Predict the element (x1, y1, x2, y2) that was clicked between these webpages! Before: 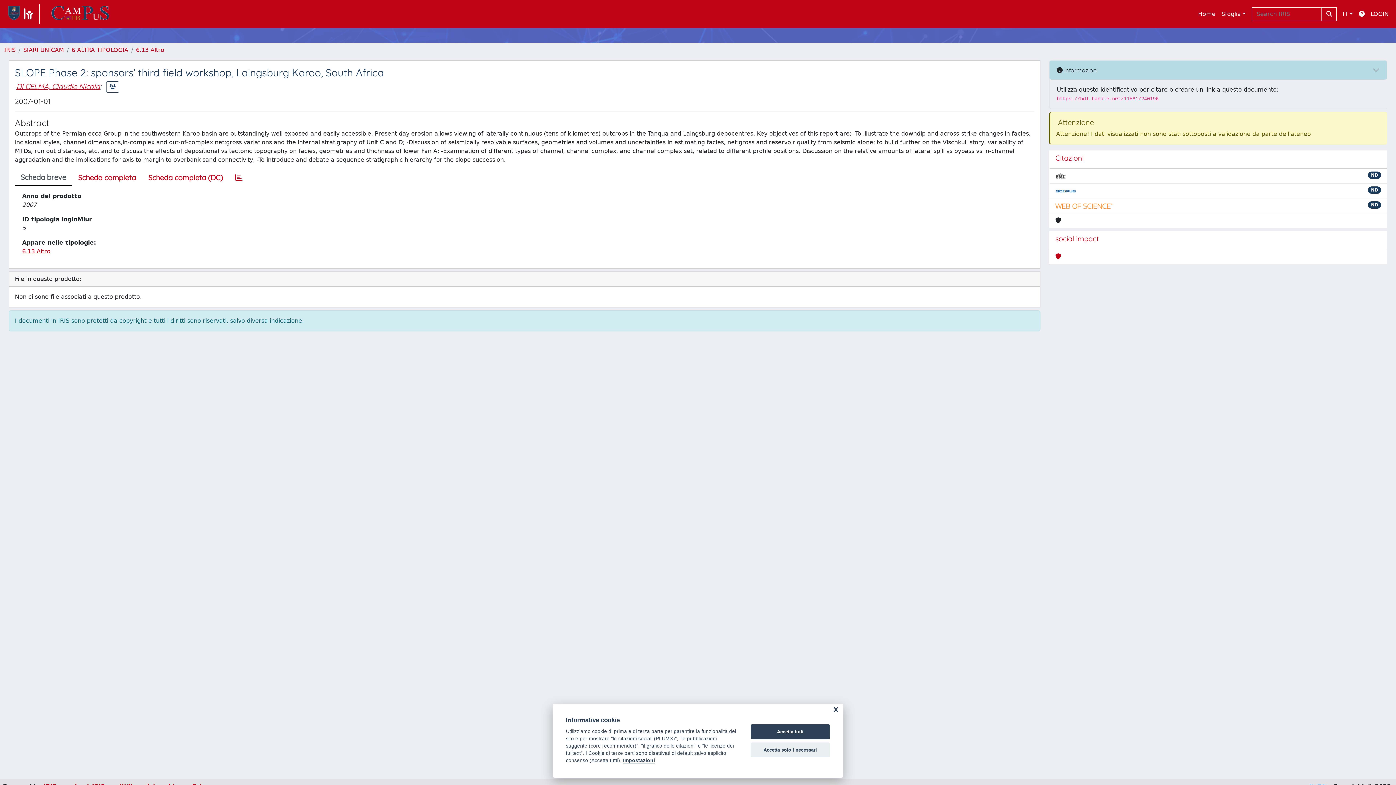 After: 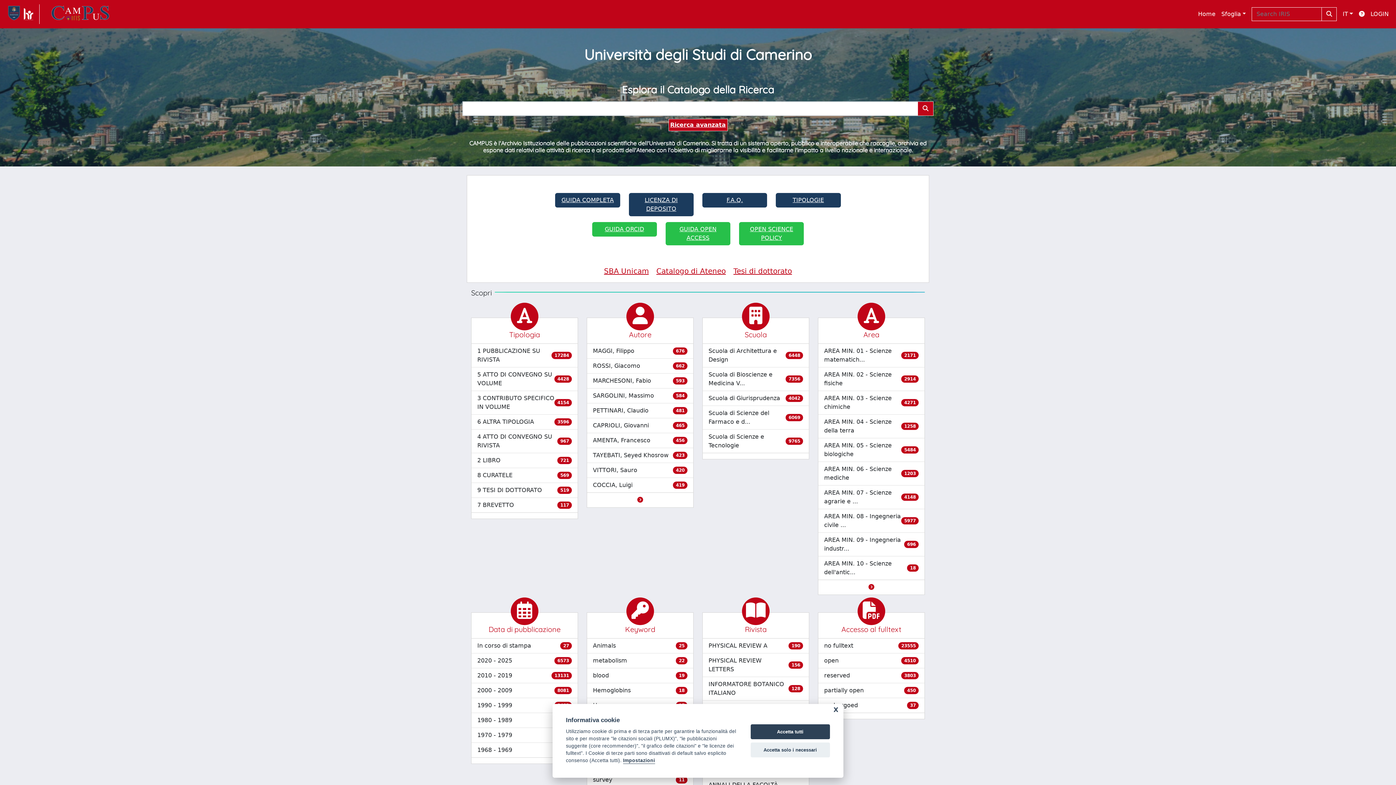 Action: bbox: (4, 46, 15, 53) label: IRIS